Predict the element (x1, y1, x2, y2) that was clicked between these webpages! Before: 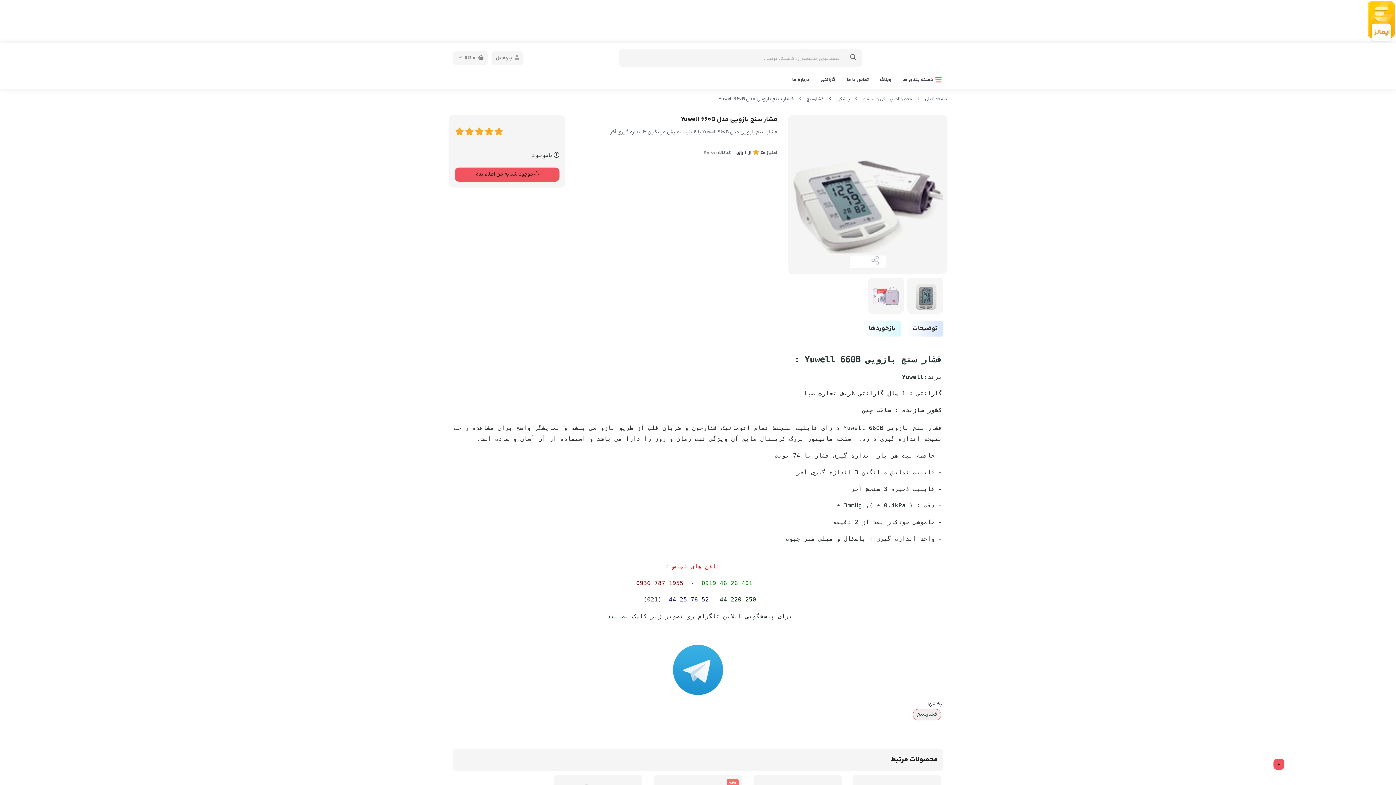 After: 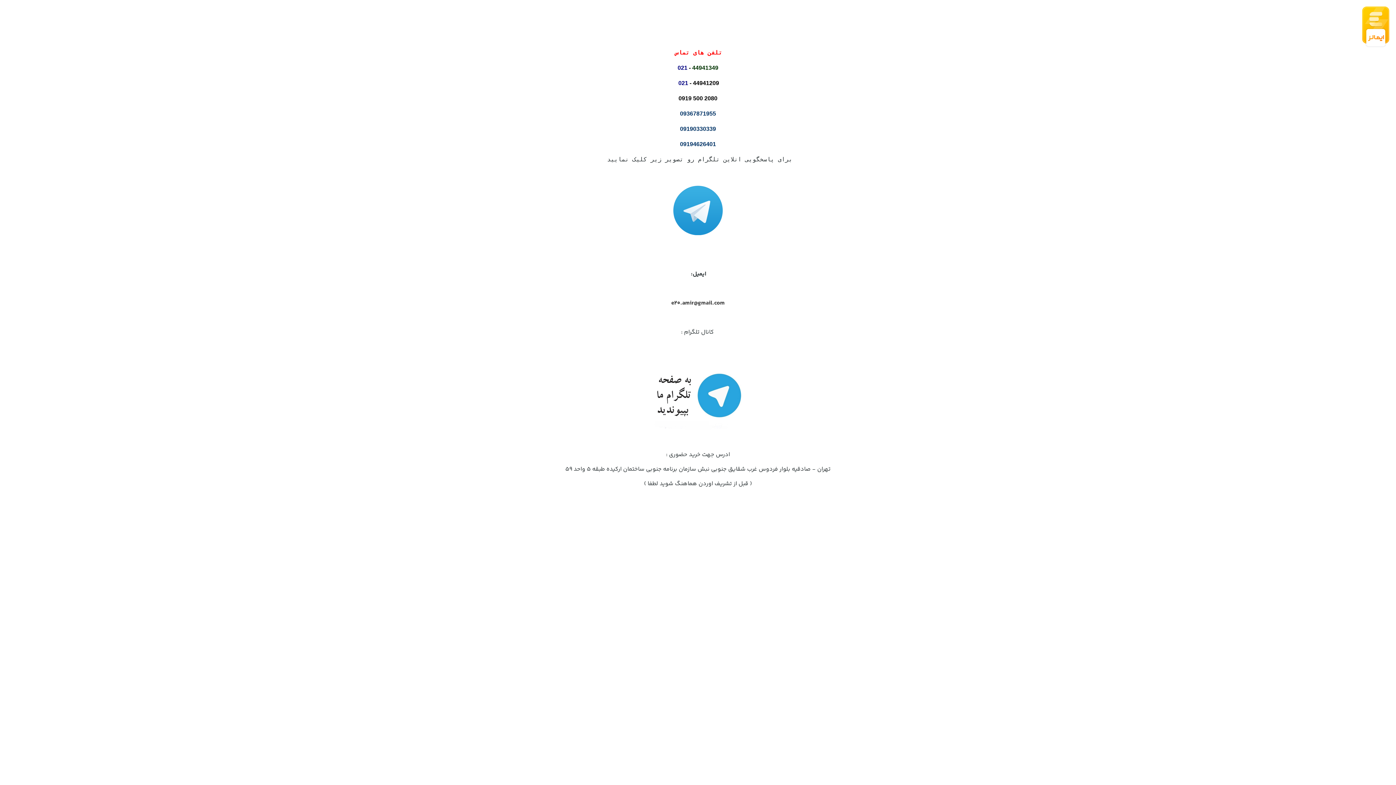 Action: bbox: (846, 76, 869, 84) label: تماس با ما